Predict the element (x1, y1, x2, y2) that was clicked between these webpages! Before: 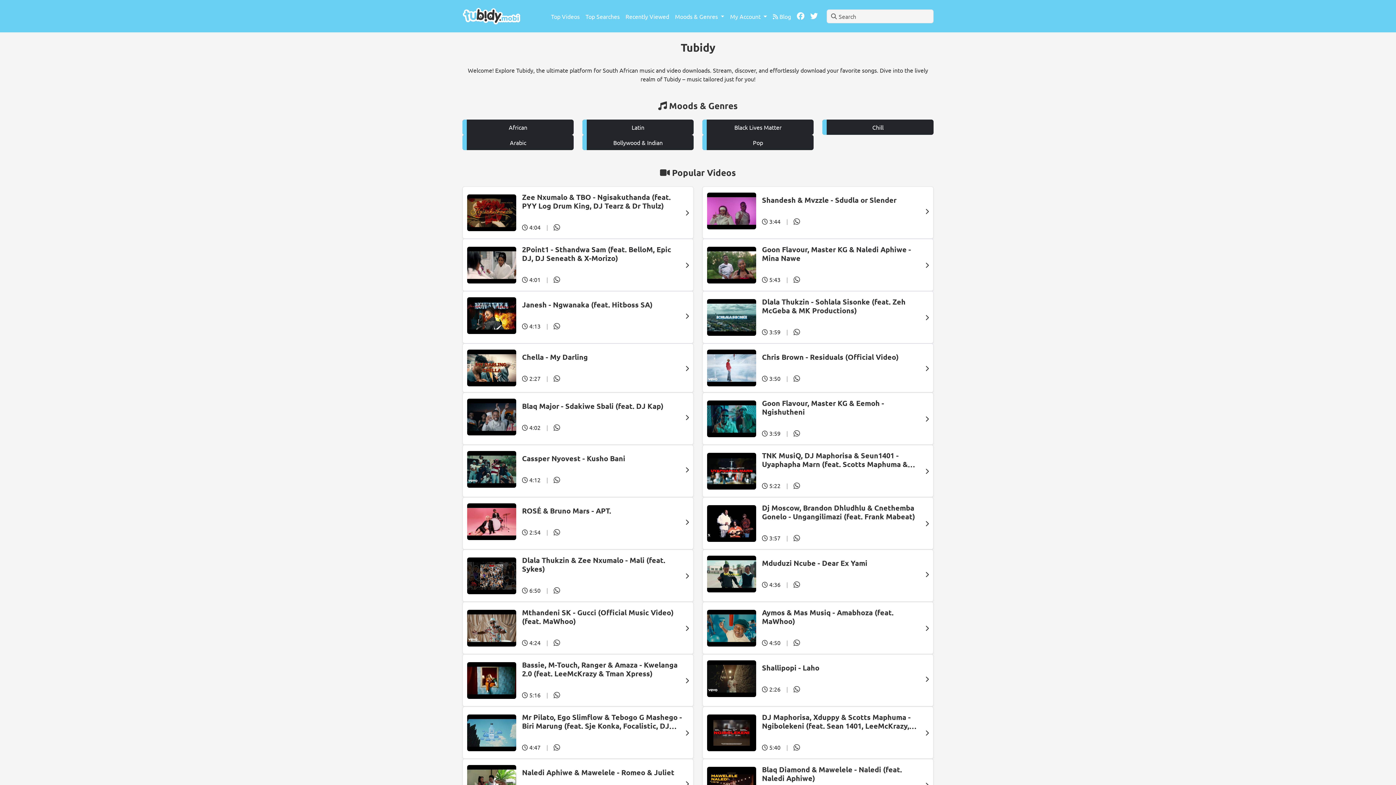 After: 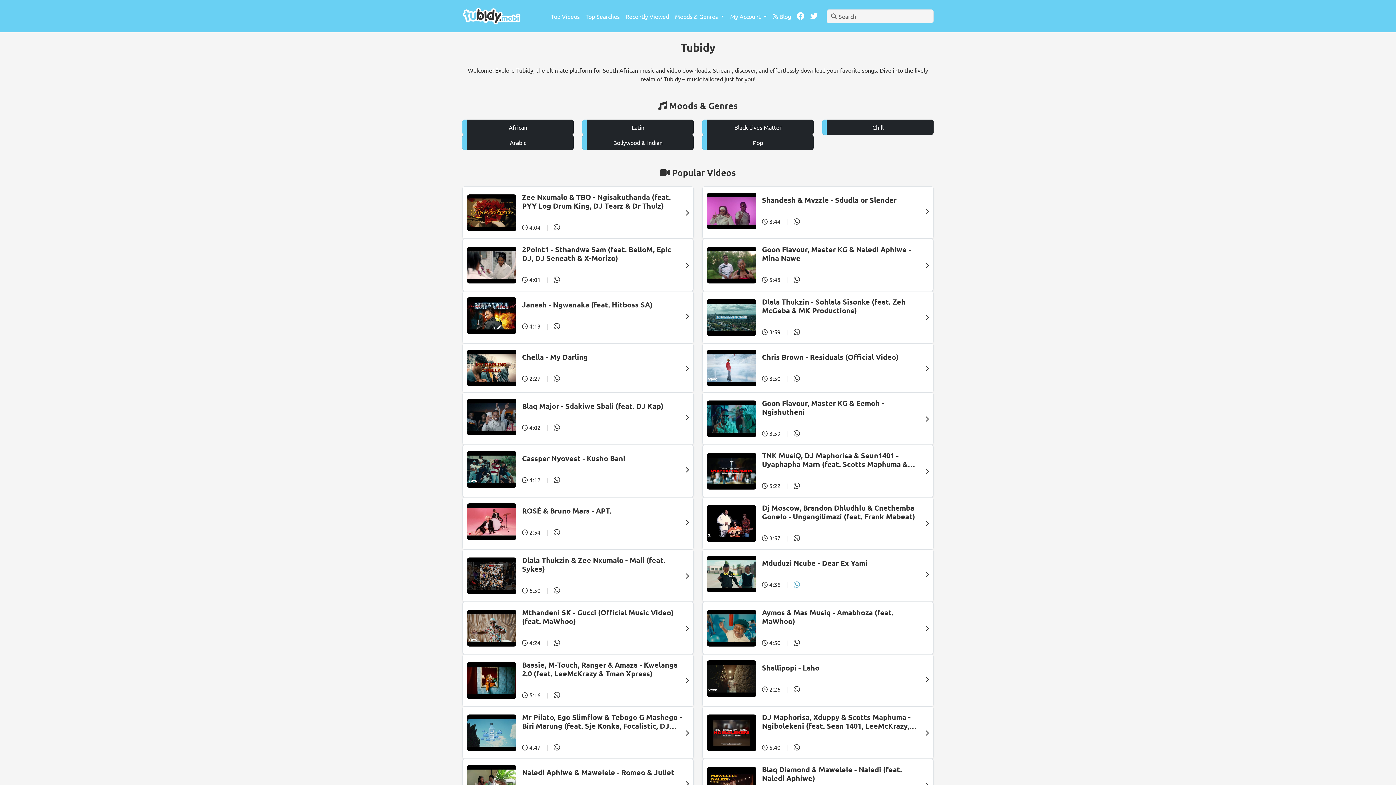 Action: bbox: (793, 579, 800, 590)